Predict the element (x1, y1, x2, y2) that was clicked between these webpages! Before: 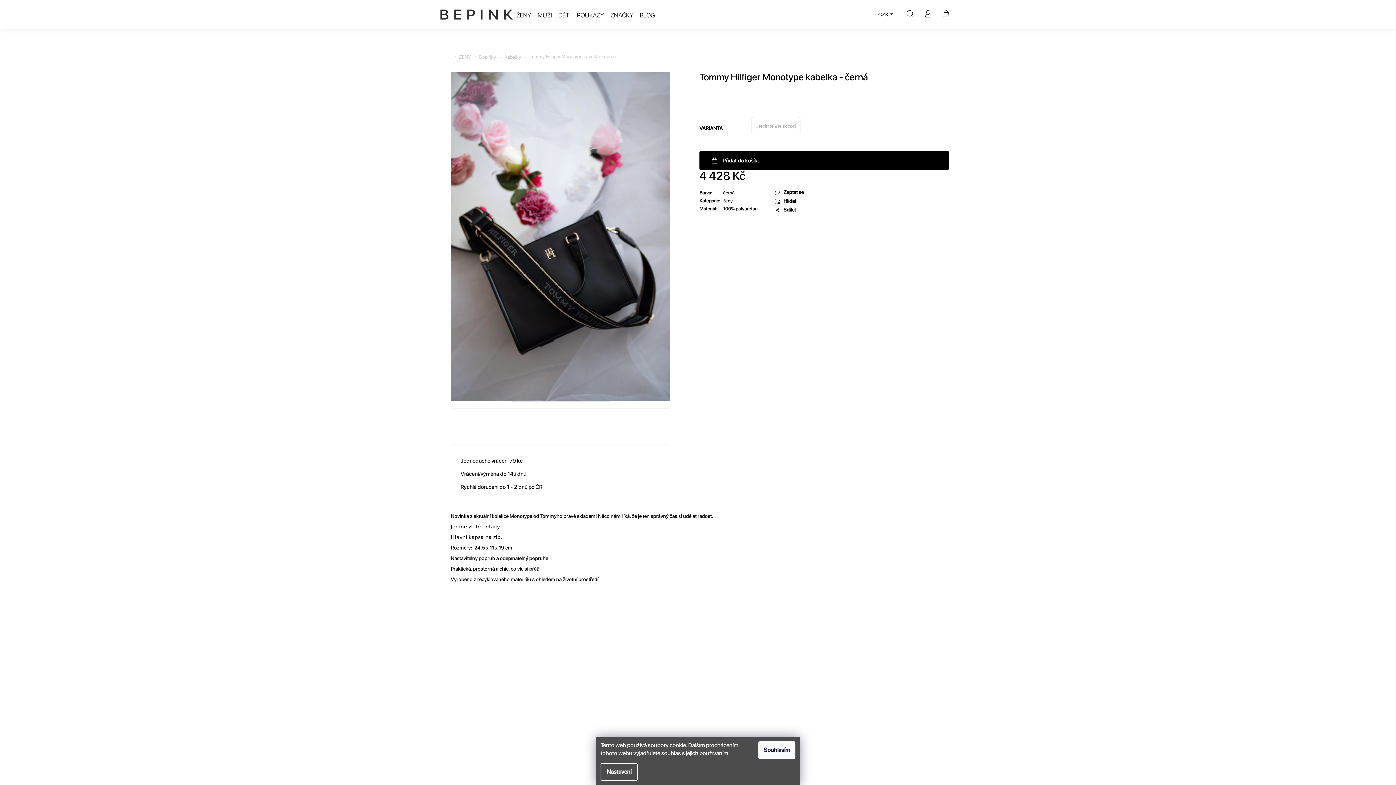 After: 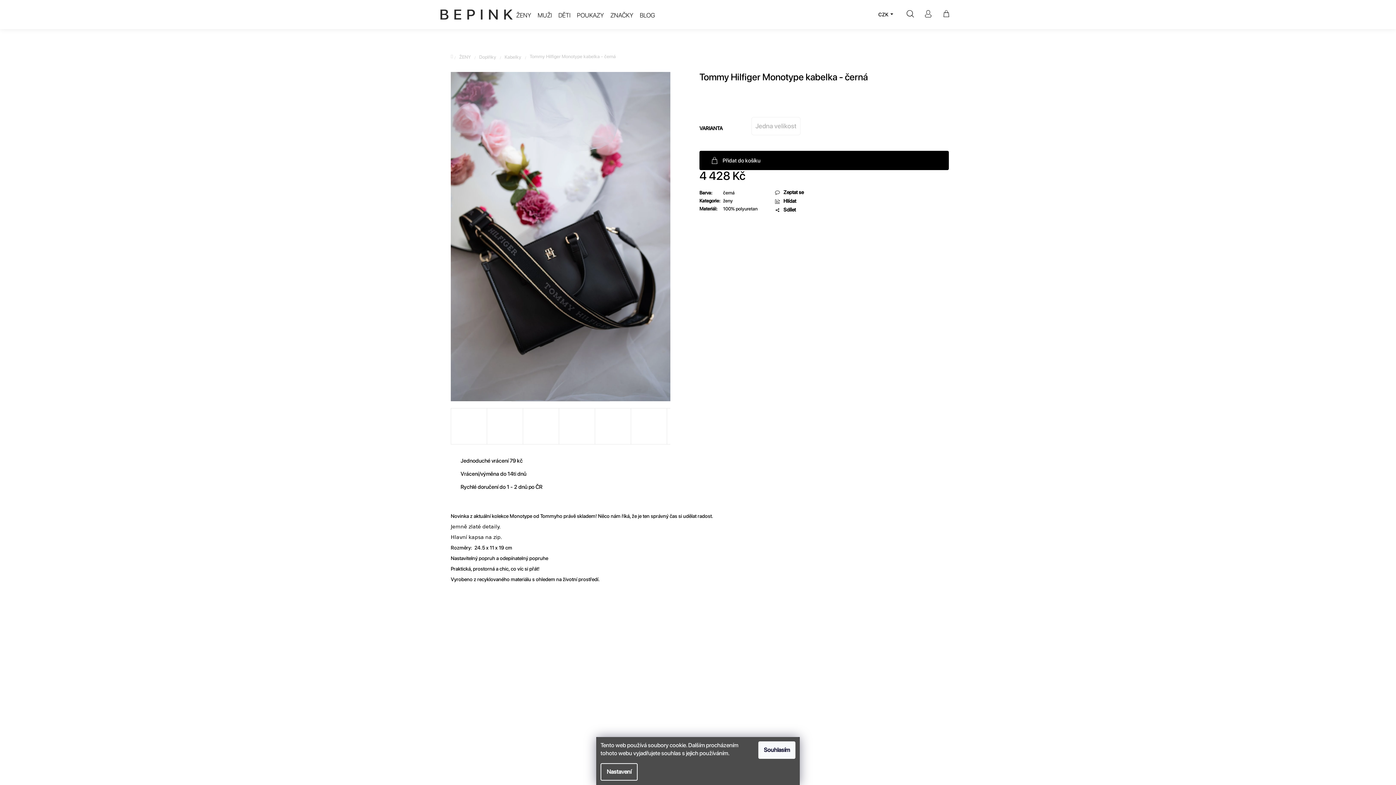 Action: label: Hledat bbox: (901, 0, 919, 29)